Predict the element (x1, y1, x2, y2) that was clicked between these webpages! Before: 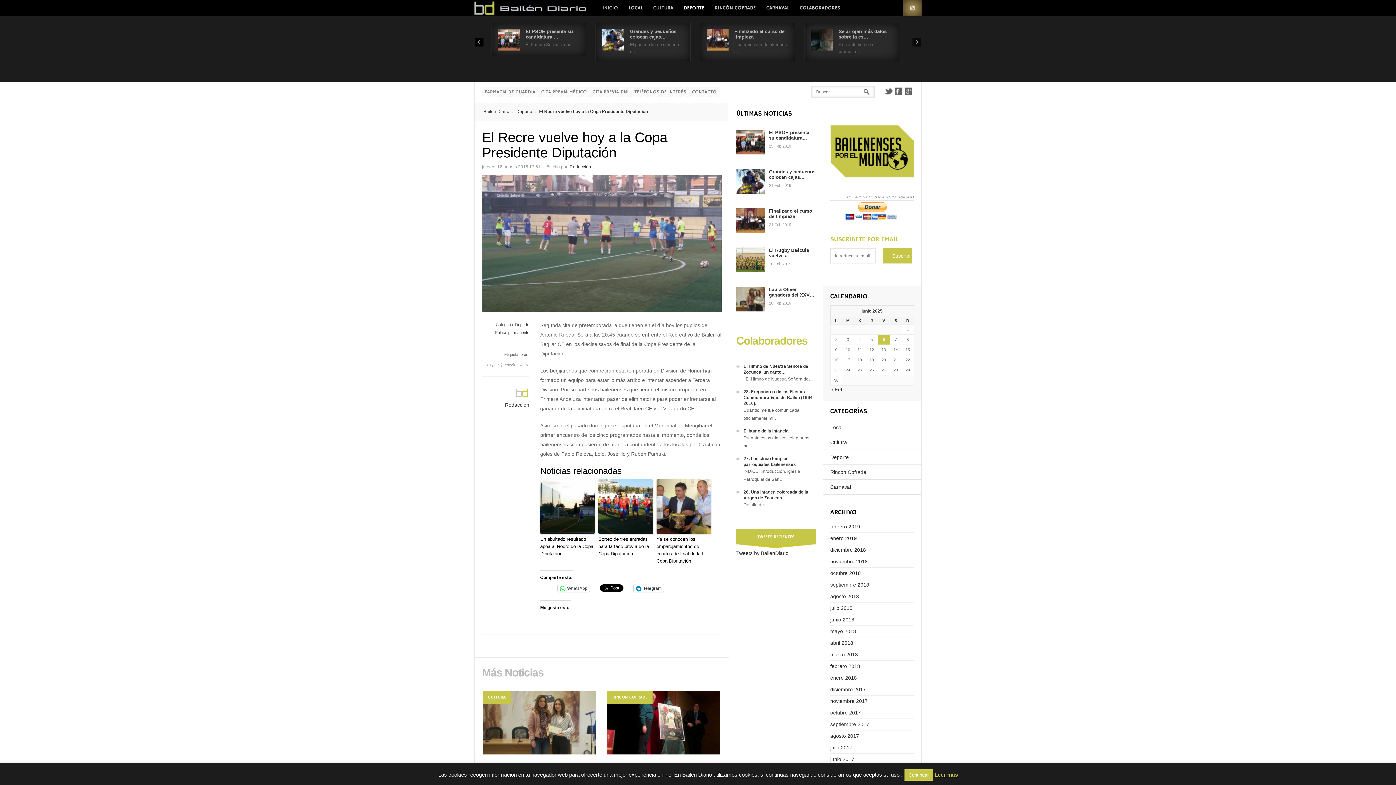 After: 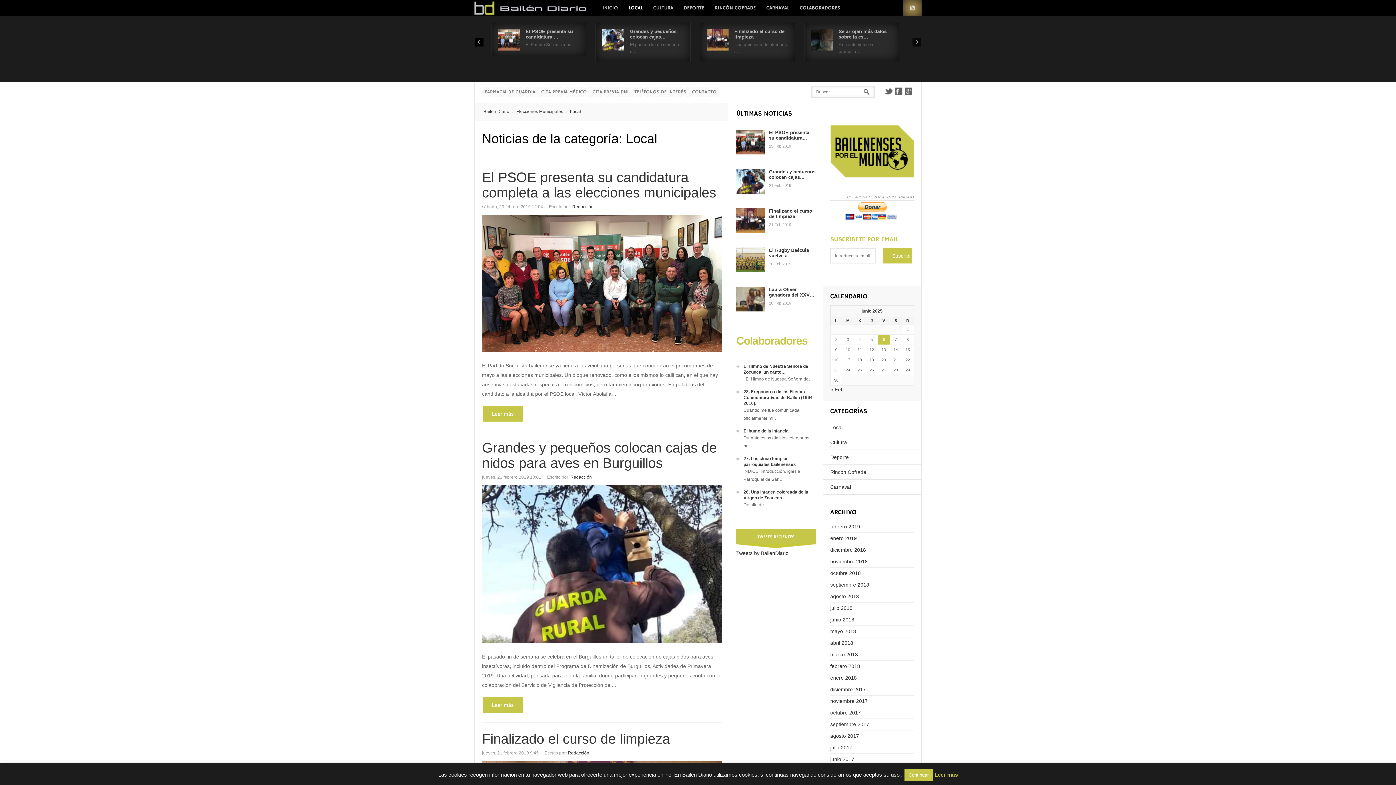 Action: bbox: (623, 0, 648, 16) label: LOCAL